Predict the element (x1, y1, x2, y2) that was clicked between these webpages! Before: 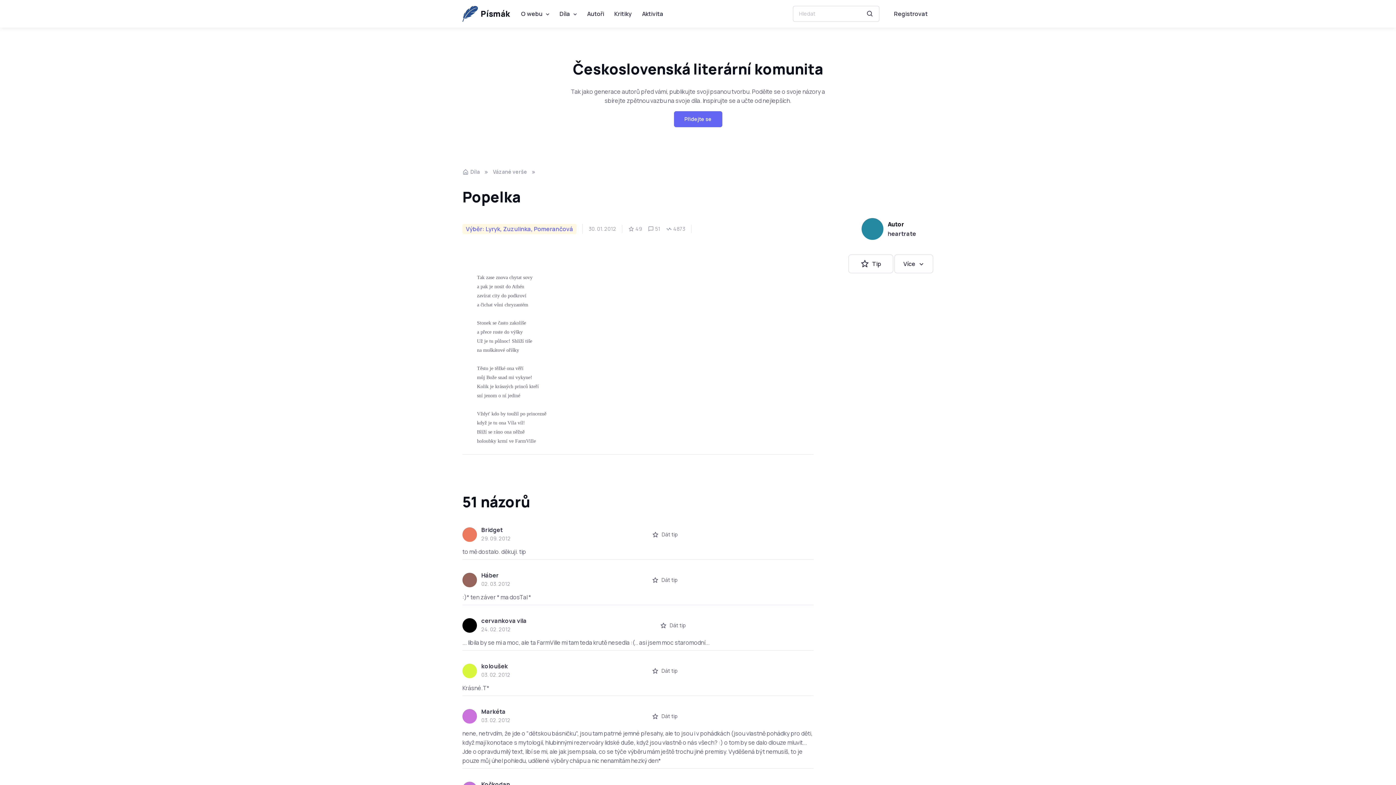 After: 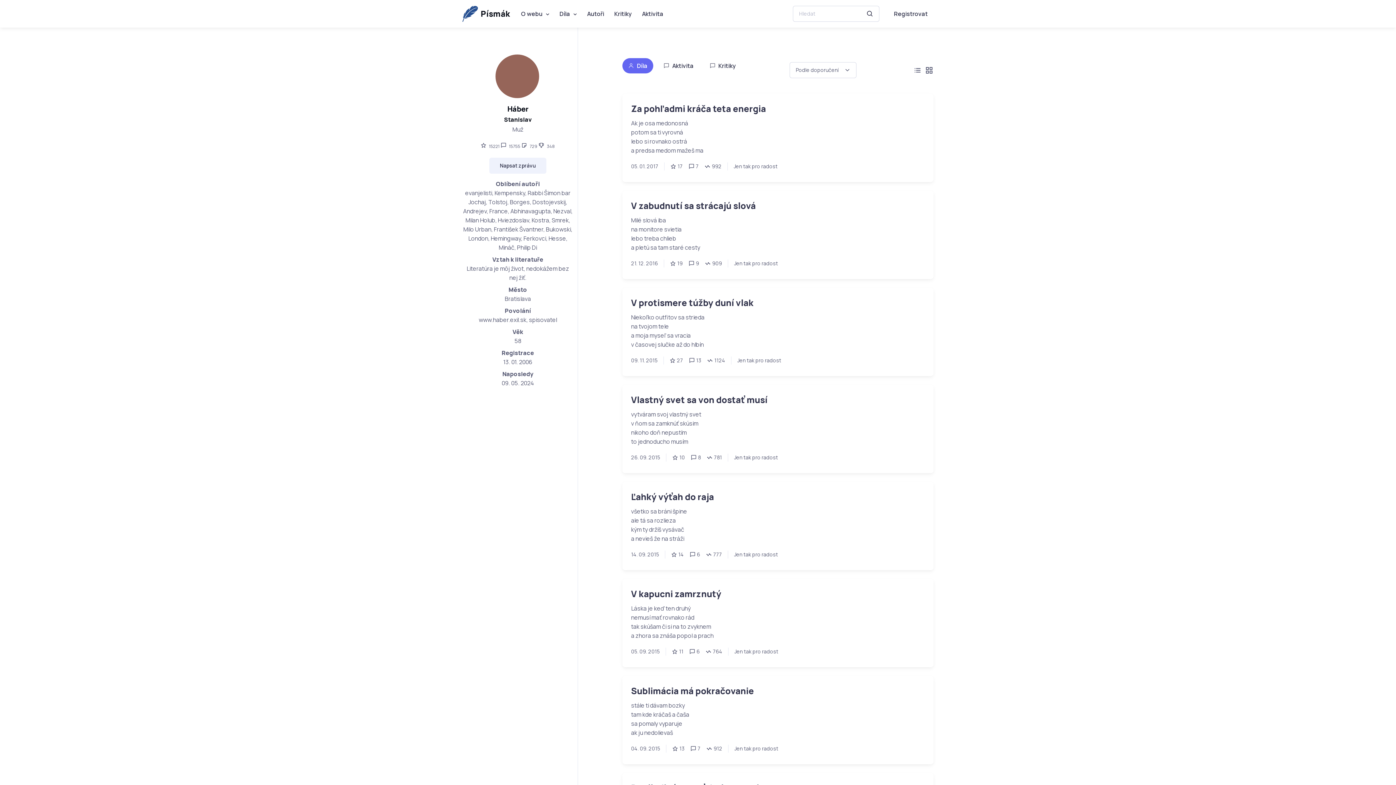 Action: label: Háber bbox: (481, 571, 498, 579)